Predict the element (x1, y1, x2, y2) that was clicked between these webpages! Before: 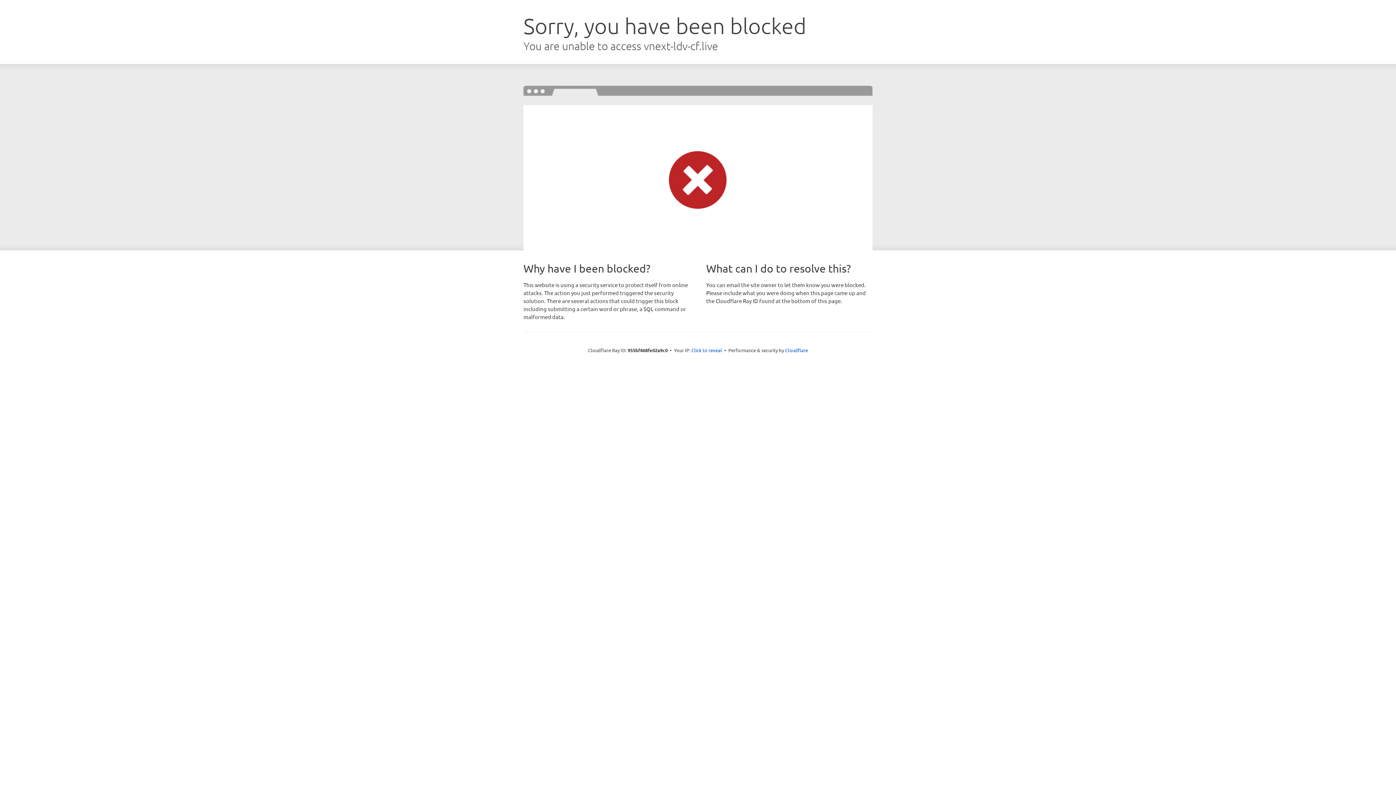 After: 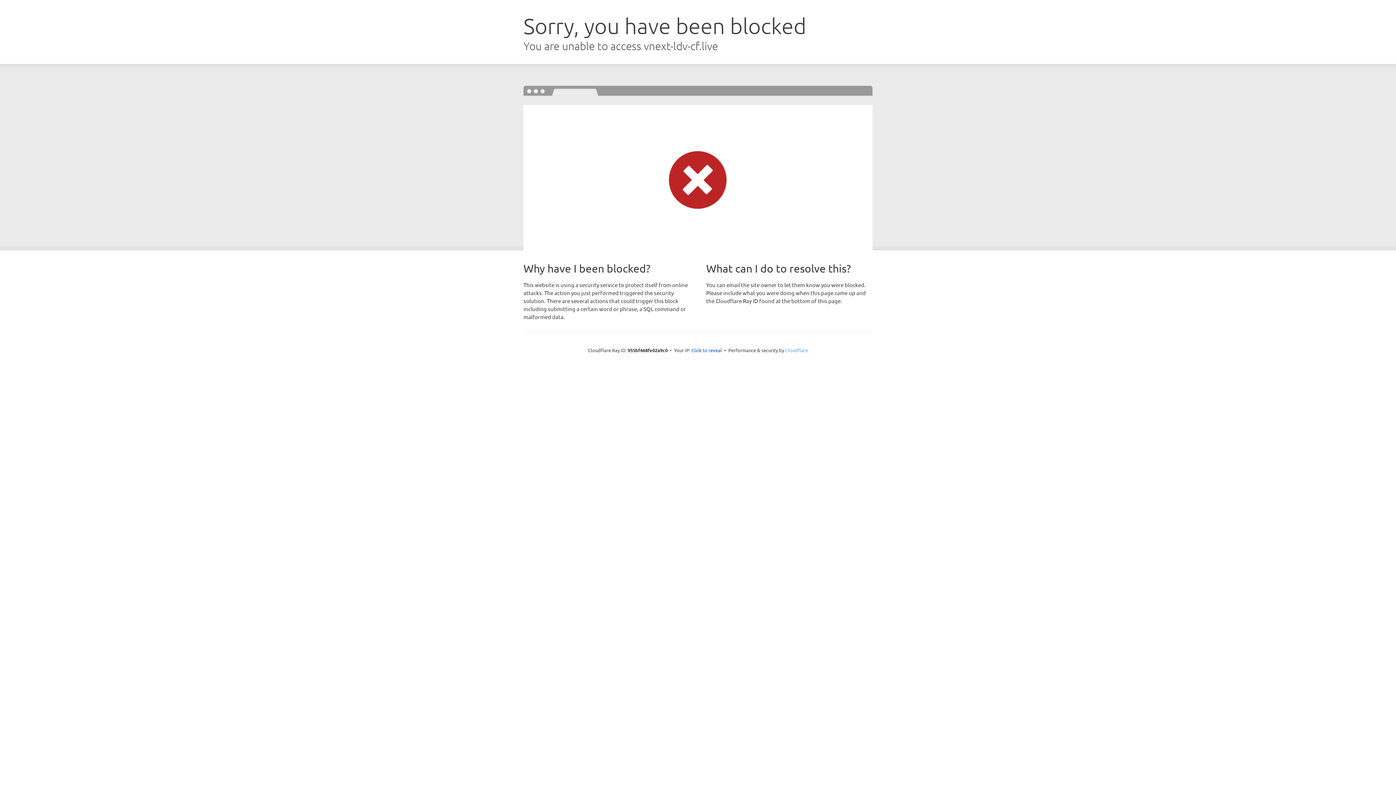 Action: label: Cloudflare bbox: (785, 347, 808, 353)